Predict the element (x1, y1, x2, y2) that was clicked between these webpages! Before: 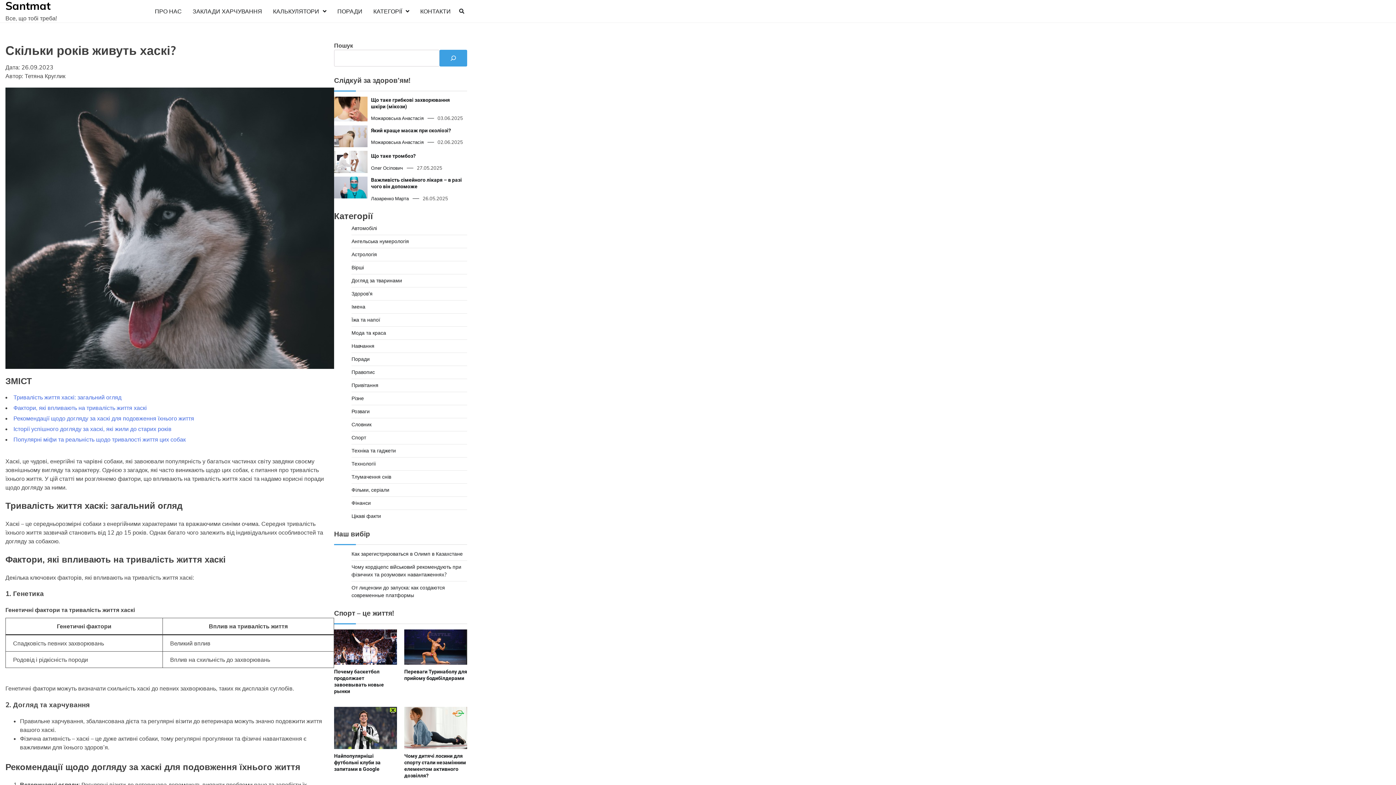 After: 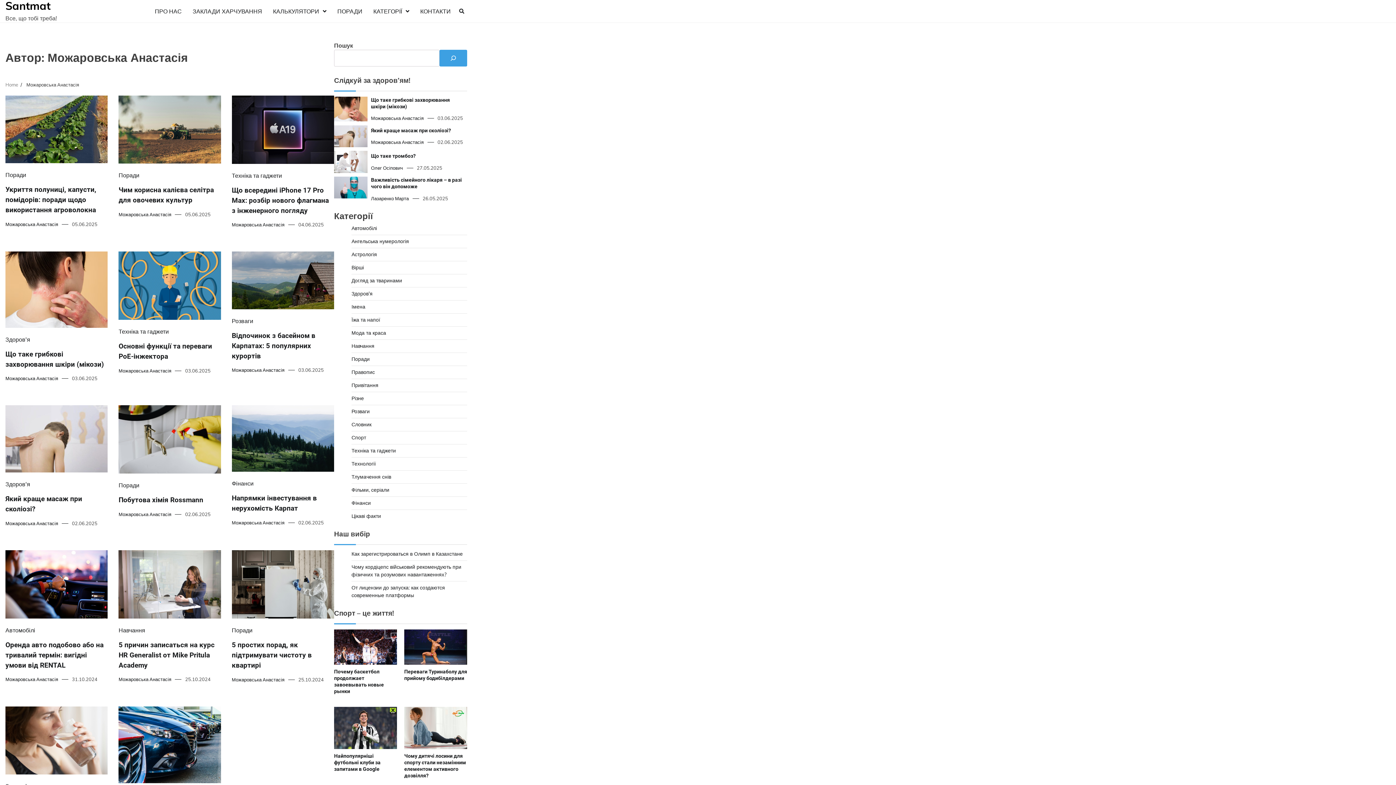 Action: label: Можаровська Анастасія bbox: (371, 139, 423, 145)